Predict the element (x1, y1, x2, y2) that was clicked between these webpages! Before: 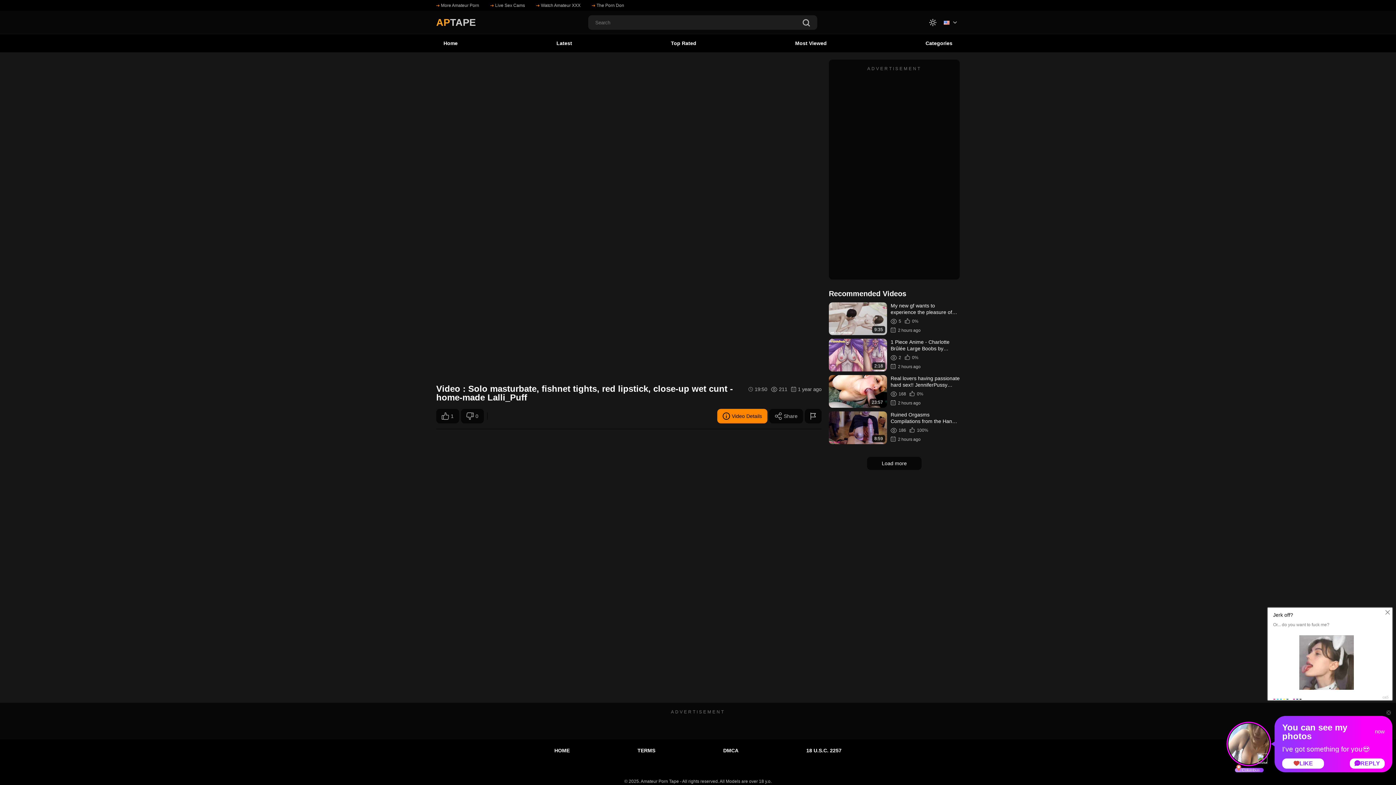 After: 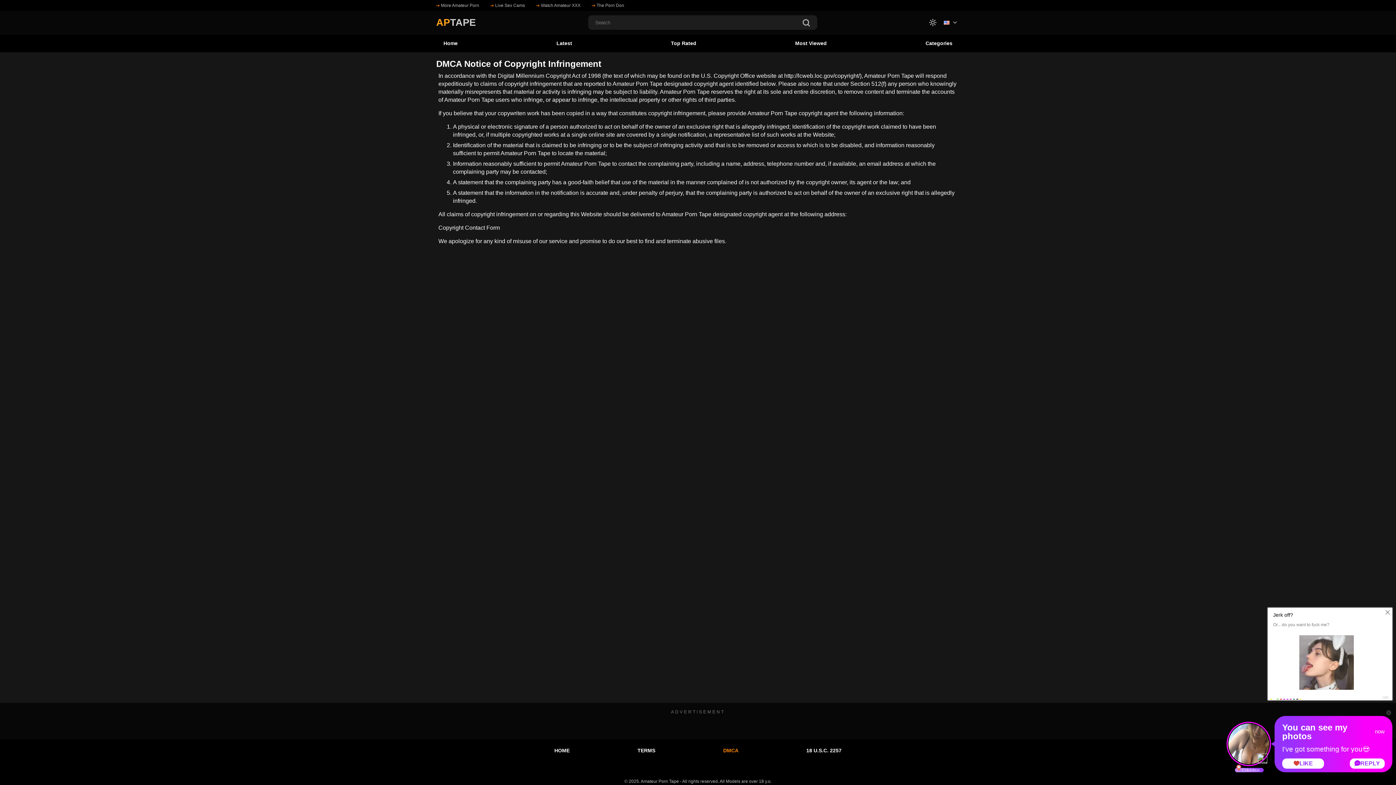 Action: label: DMCA bbox: (721, 745, 740, 756)